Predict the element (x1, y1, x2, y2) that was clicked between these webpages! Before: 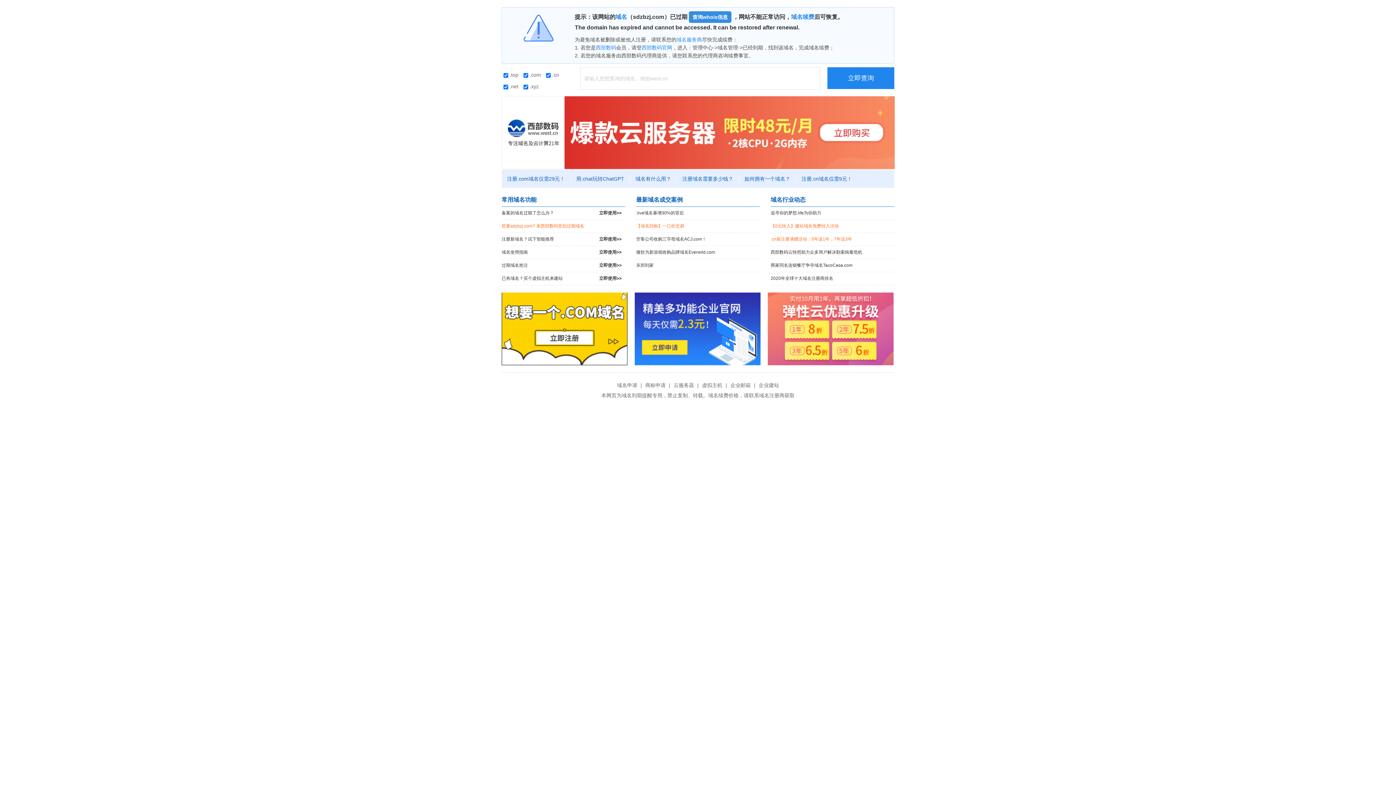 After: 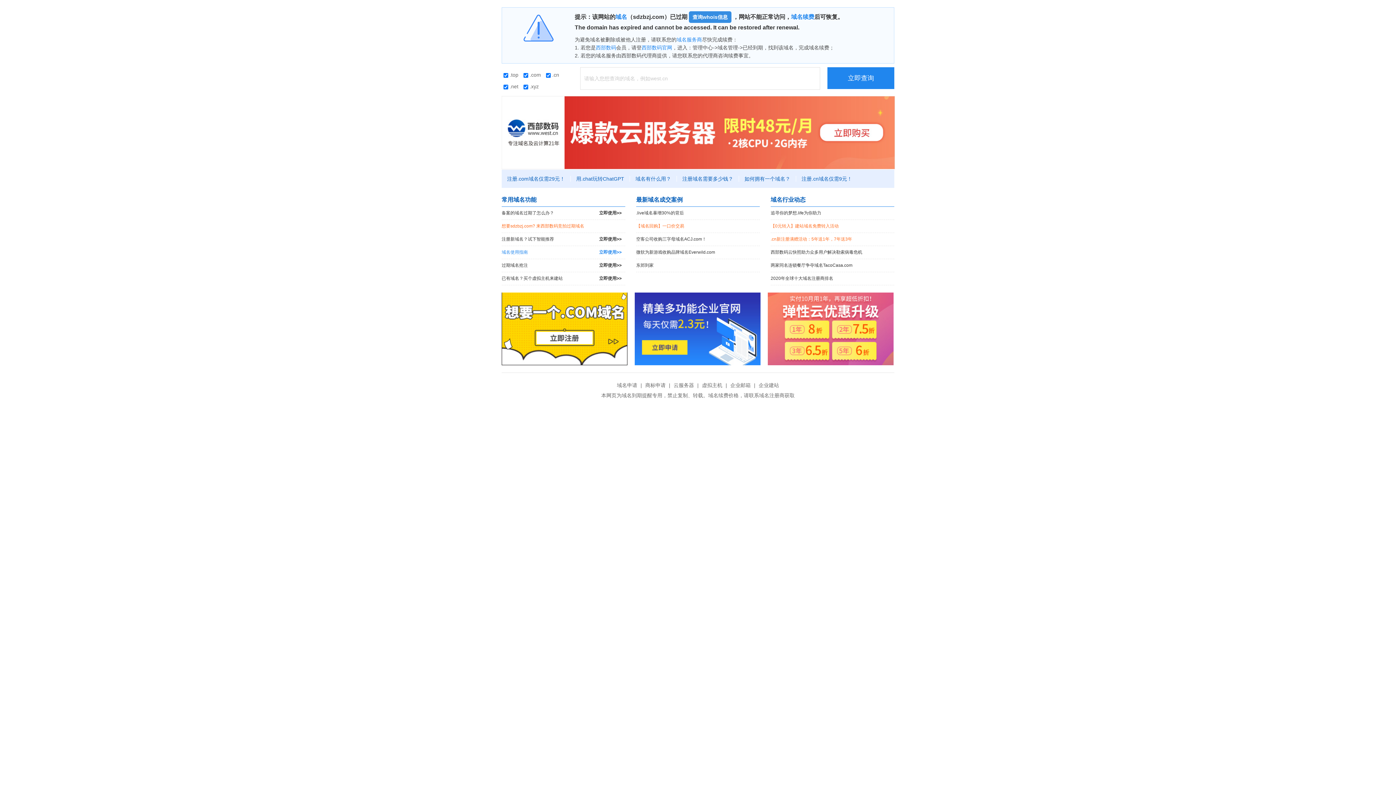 Action: bbox: (501, 246, 625, 258) label: 域名使用指南
立即使用>>